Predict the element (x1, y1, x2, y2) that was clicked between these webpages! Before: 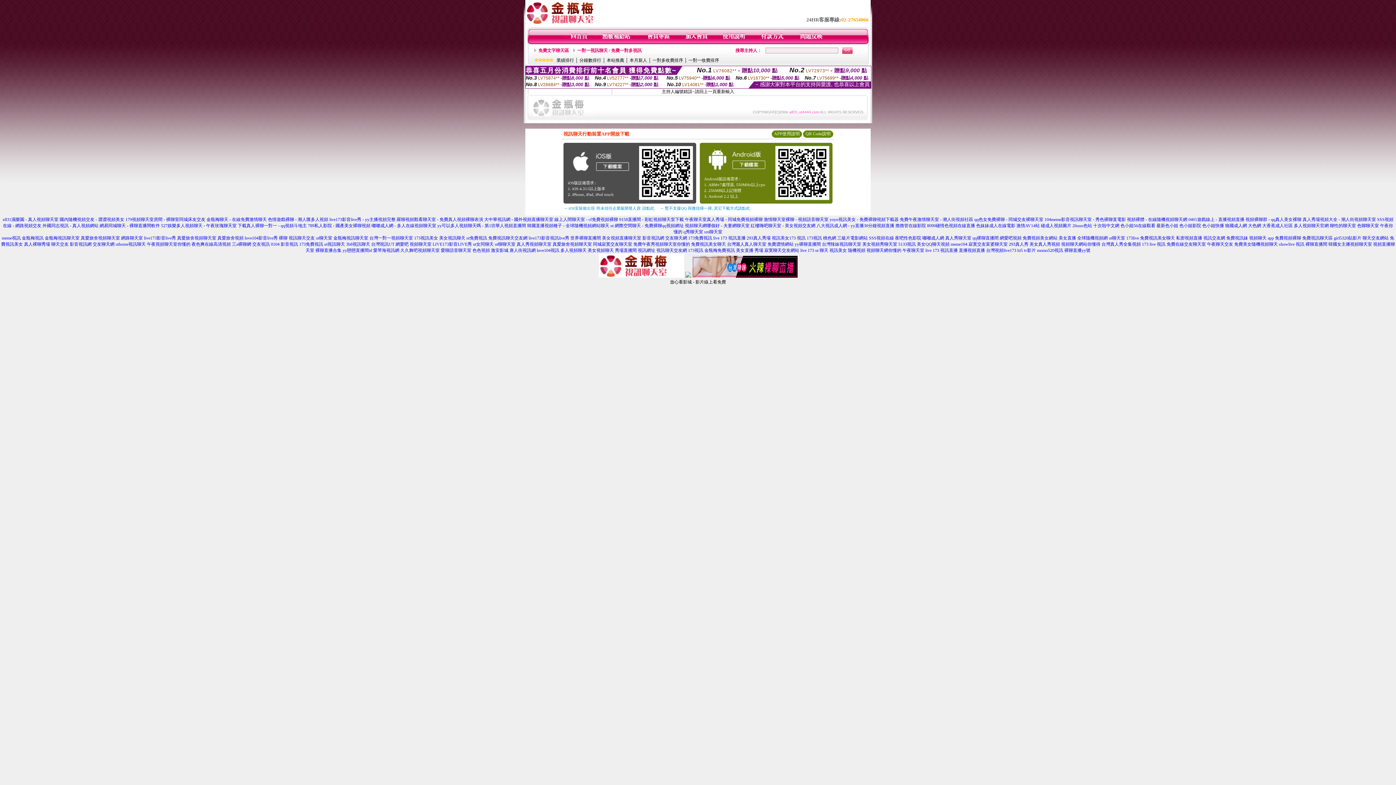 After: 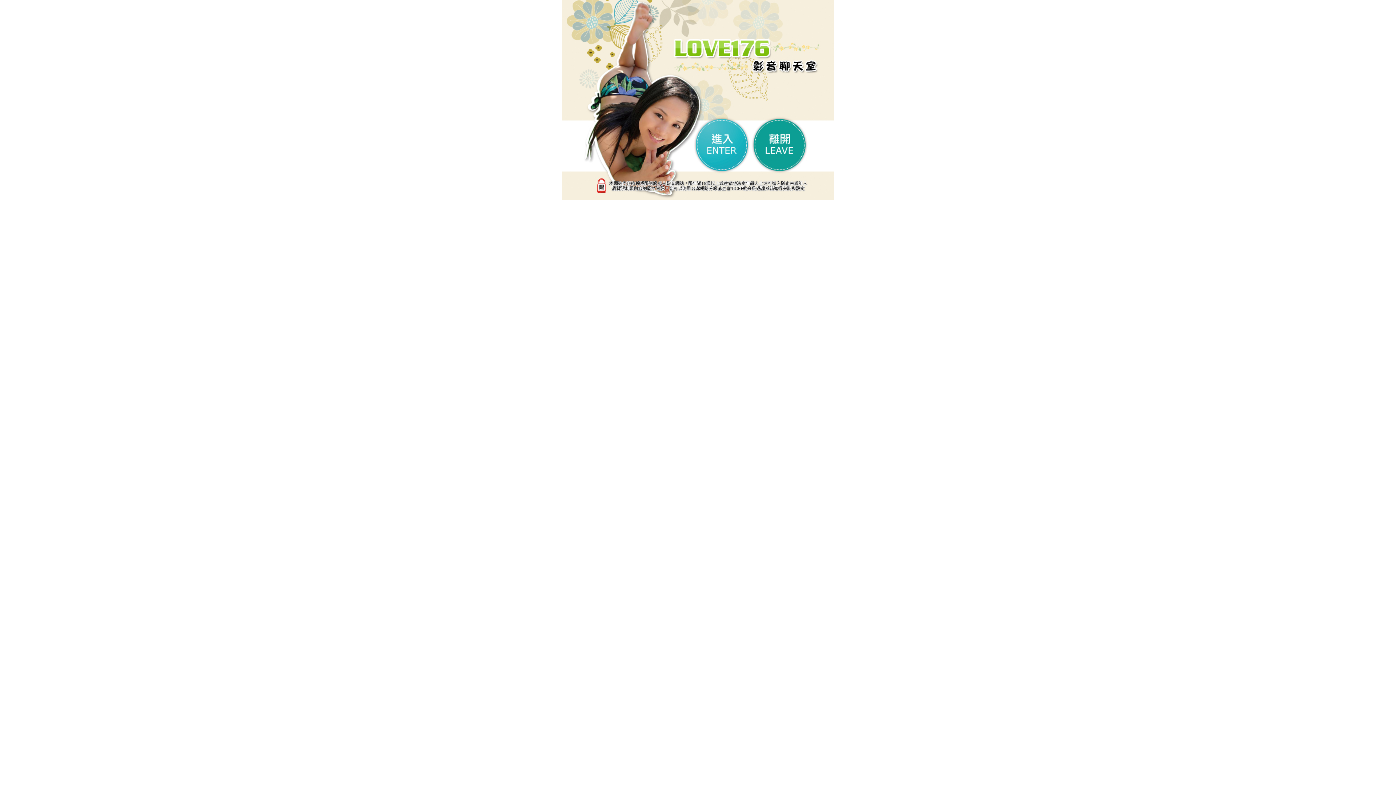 Action: bbox: (440, 248, 471, 253) label: 愛聊語音聊天室